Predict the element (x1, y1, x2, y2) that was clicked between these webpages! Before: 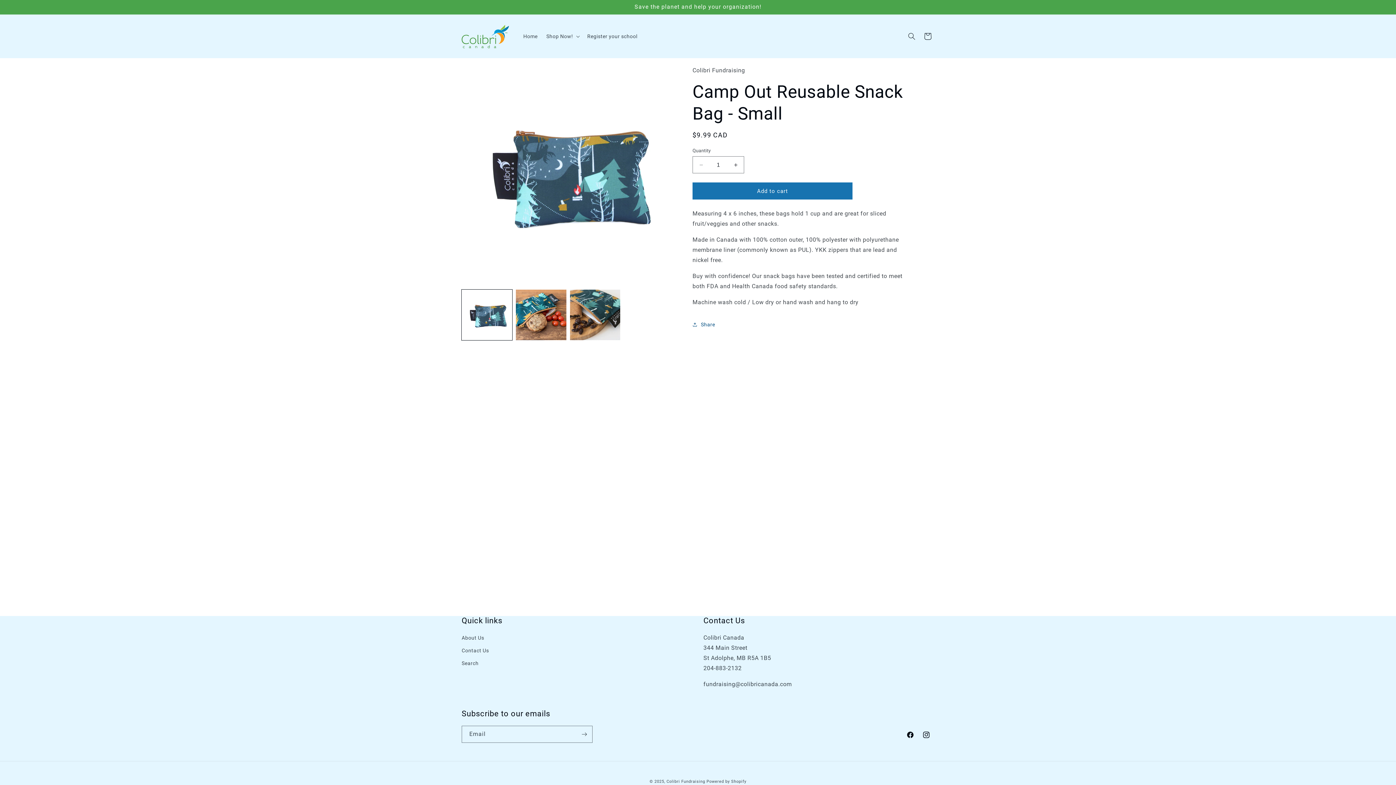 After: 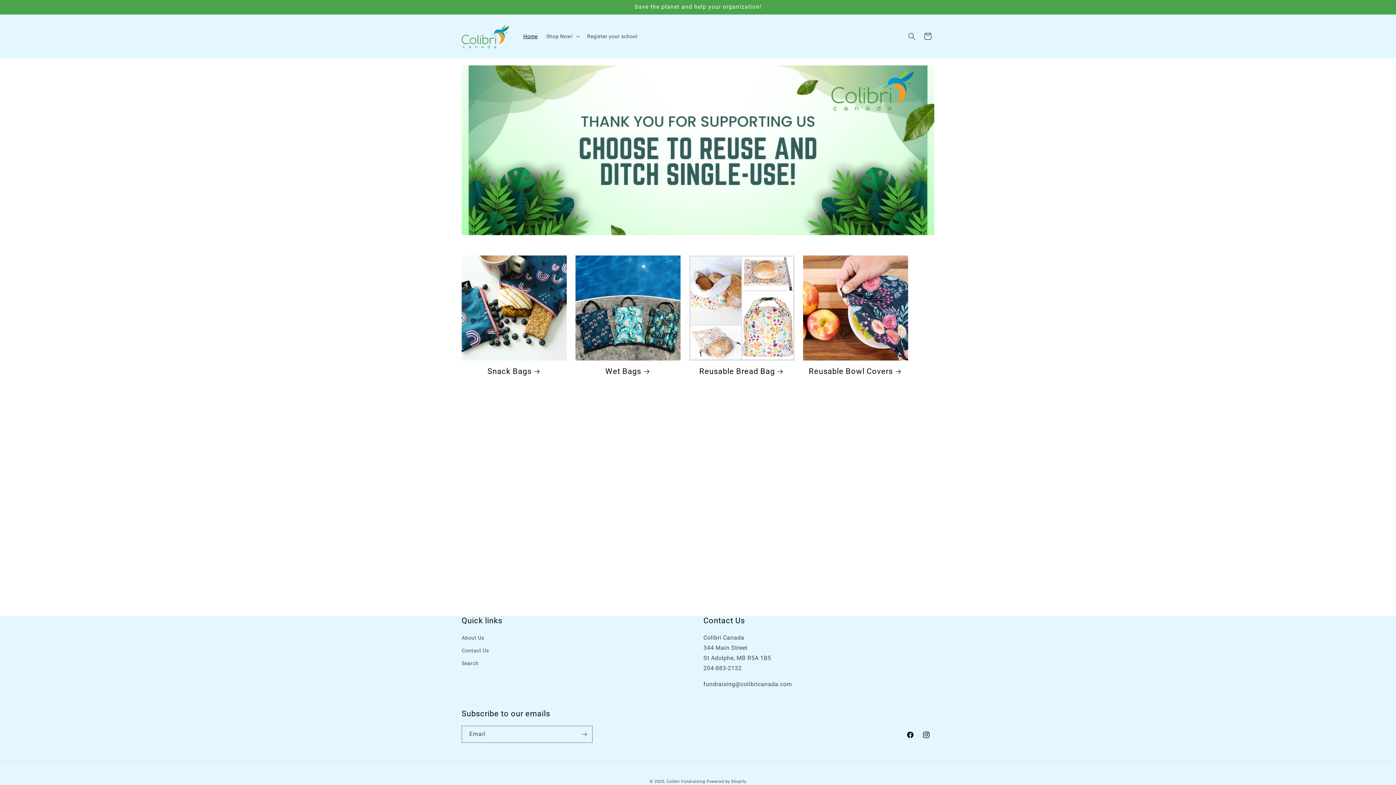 Action: label: Home bbox: (519, 28, 542, 44)